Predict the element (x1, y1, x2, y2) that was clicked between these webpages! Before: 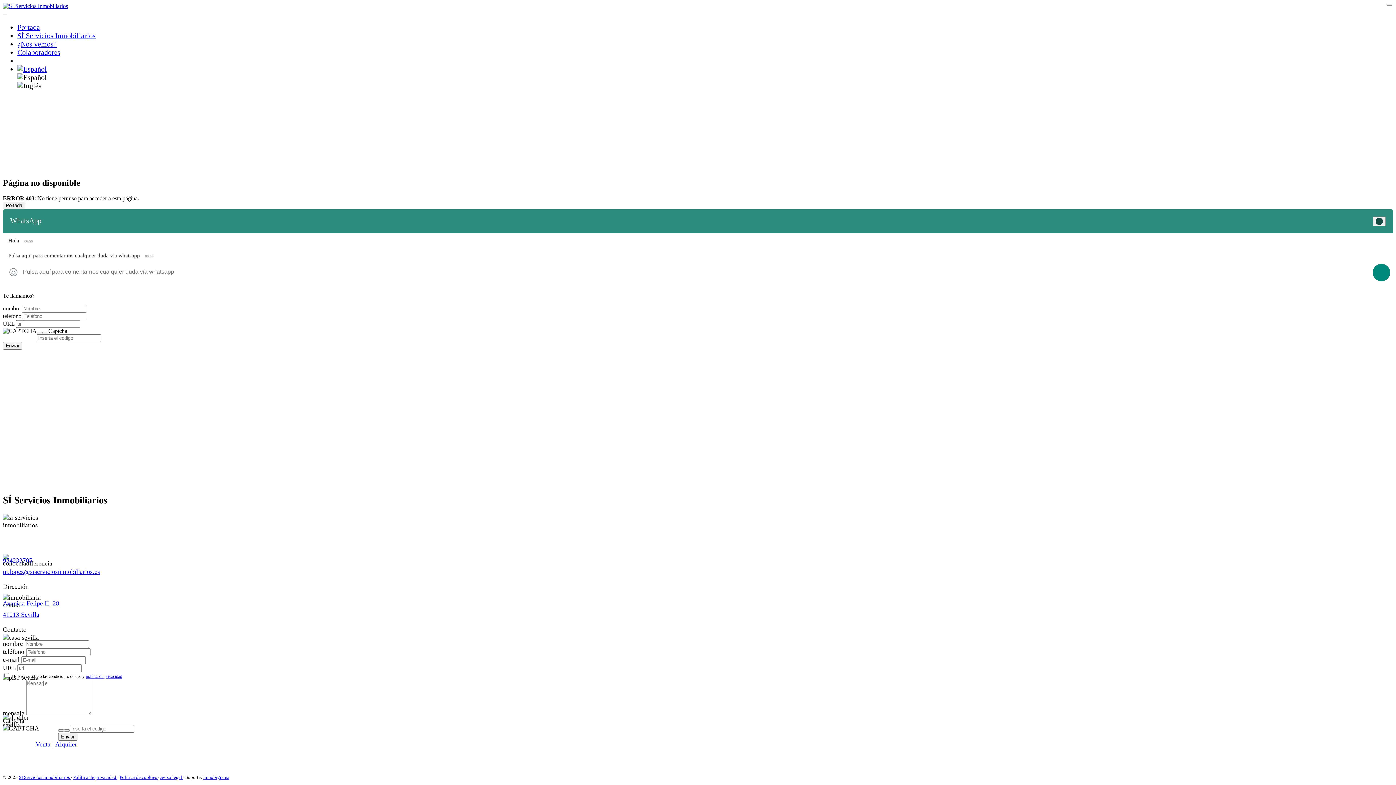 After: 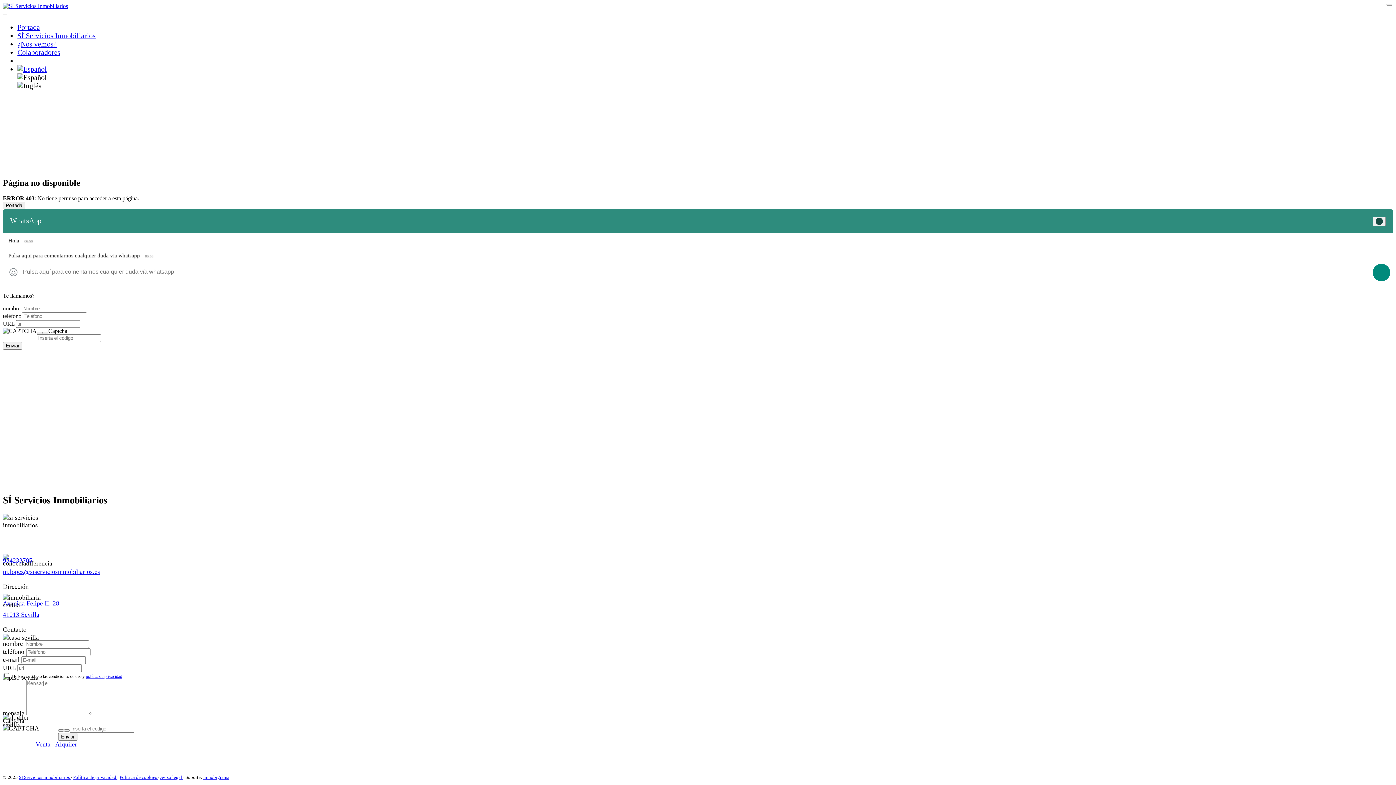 Action: bbox: (85, 674, 122, 679) label: política de privacidad